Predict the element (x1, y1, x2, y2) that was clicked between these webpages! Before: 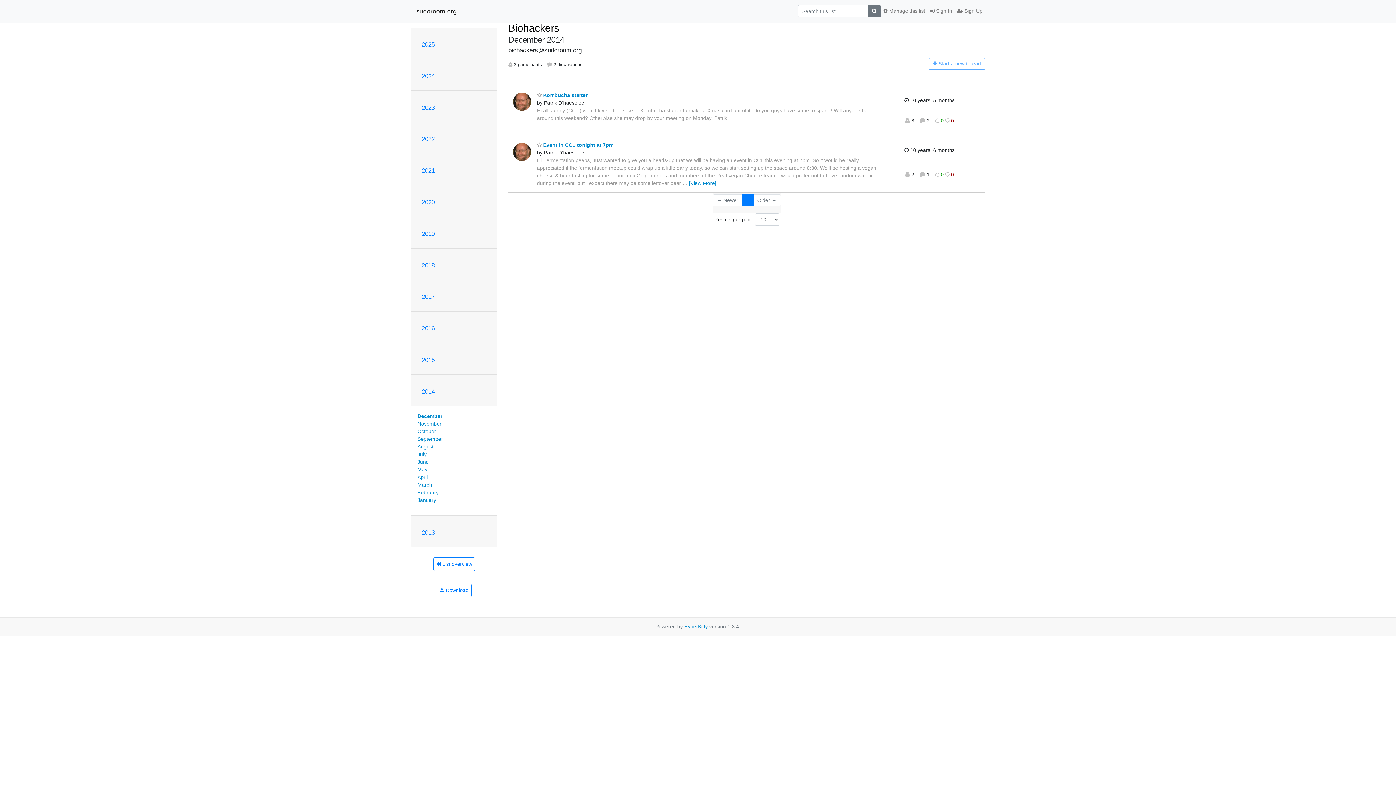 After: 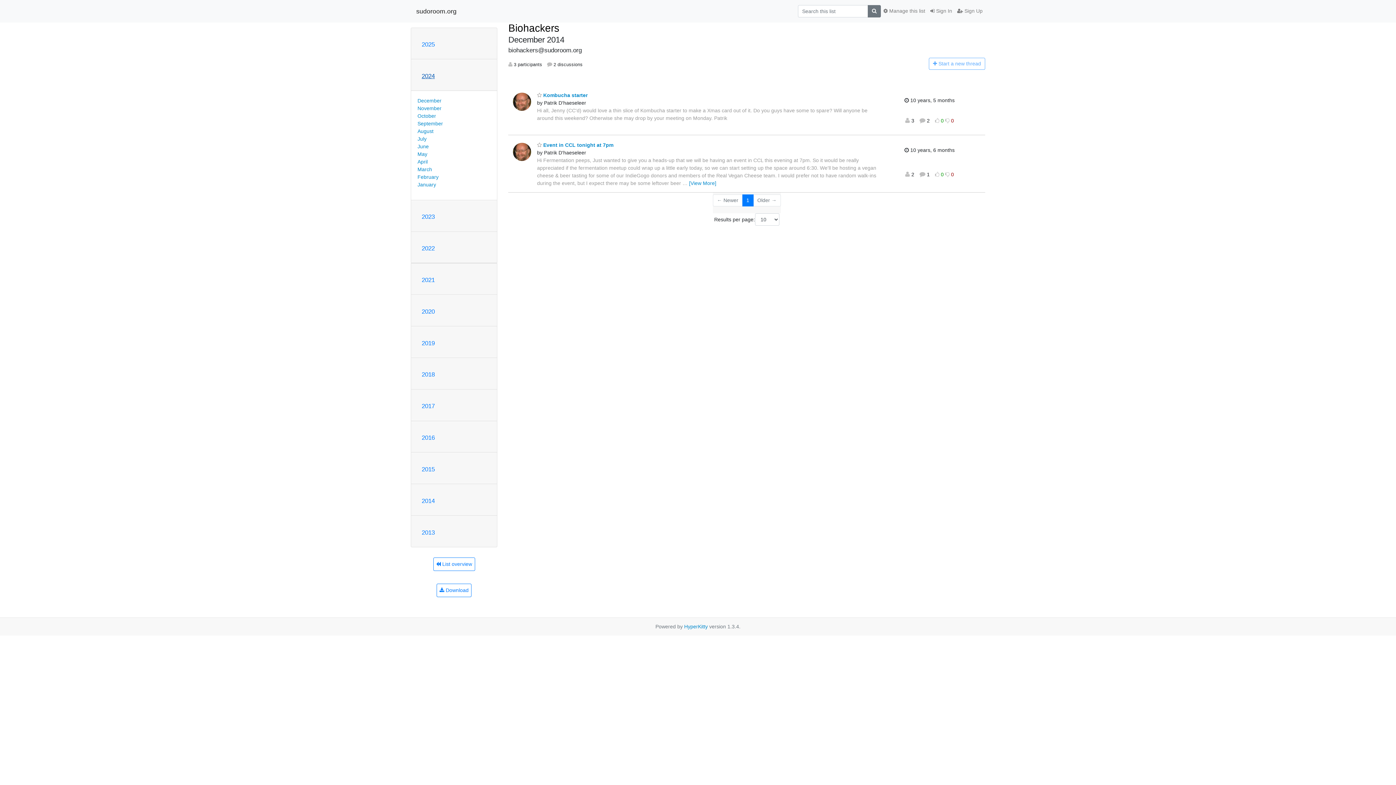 Action: label: 2024 bbox: (421, 72, 434, 79)